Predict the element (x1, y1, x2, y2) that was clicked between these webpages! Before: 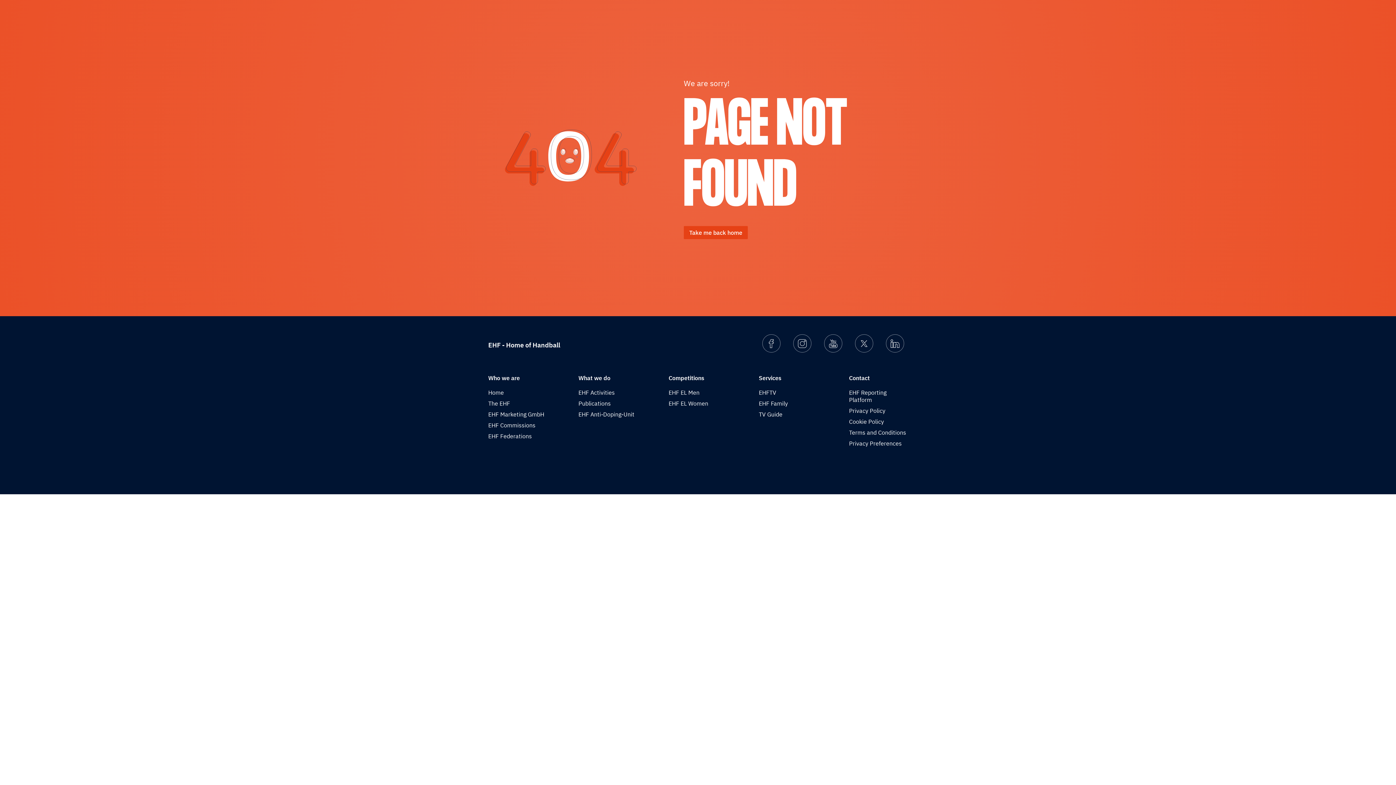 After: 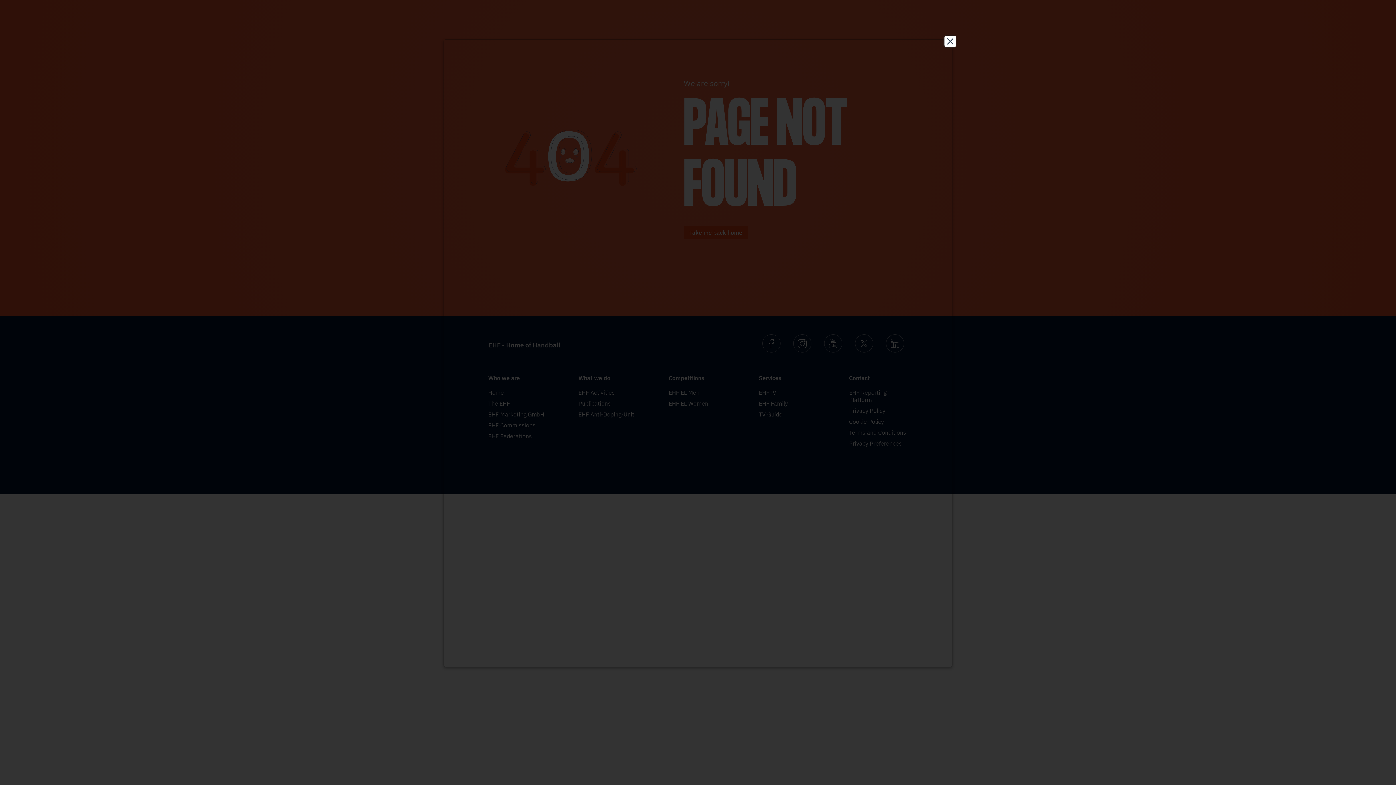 Action: bbox: (849, 407, 885, 414) label: Privacy Policy